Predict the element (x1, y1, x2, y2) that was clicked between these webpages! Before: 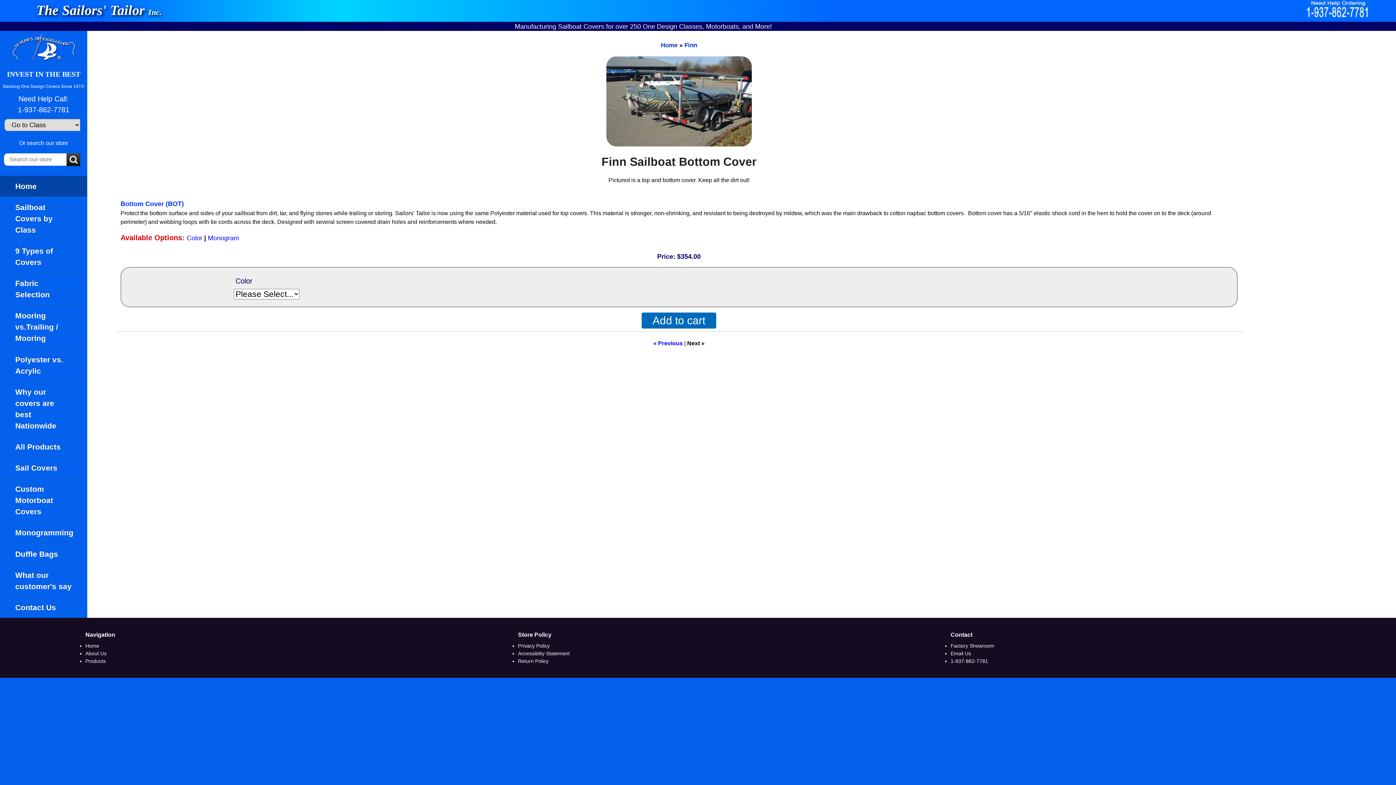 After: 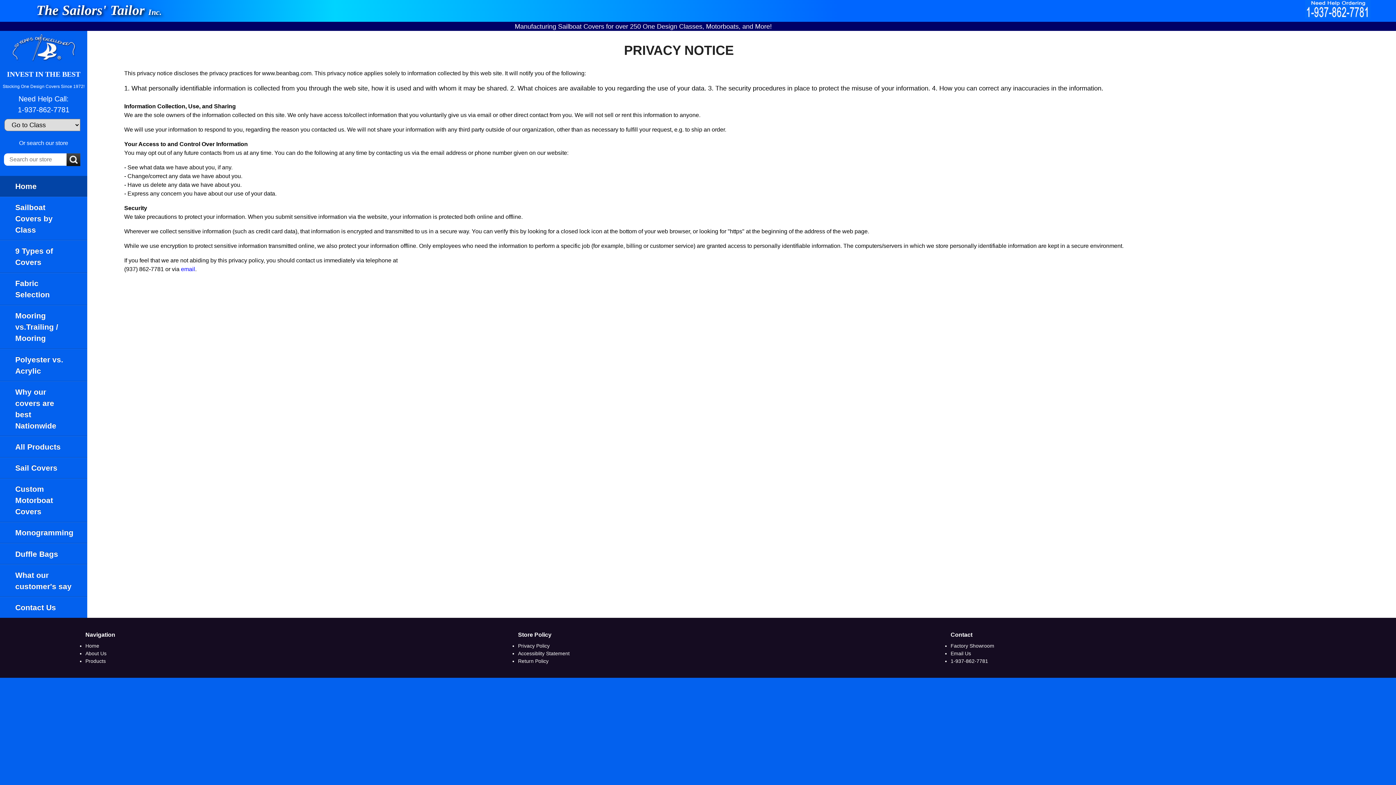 Action: bbox: (518, 643, 549, 648) label: Privacy Policy